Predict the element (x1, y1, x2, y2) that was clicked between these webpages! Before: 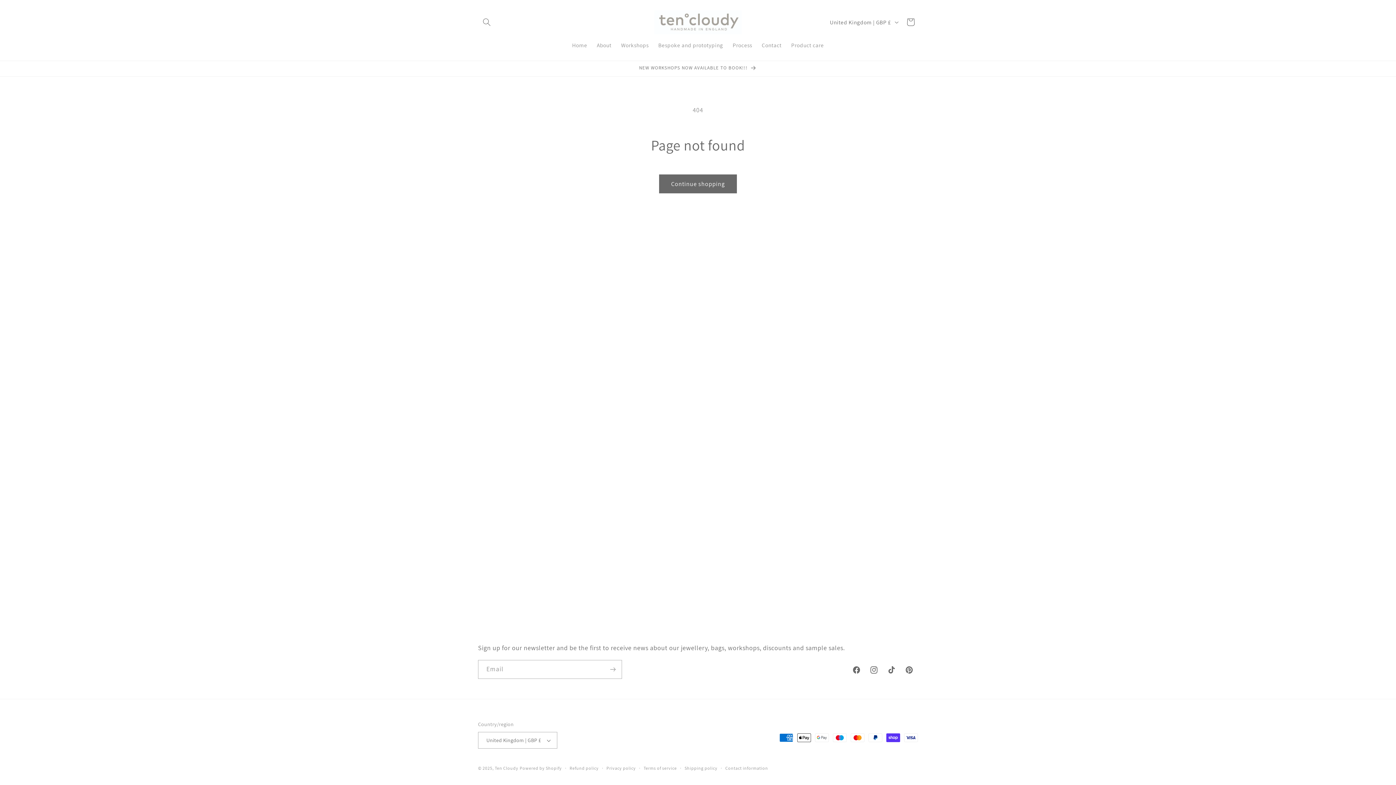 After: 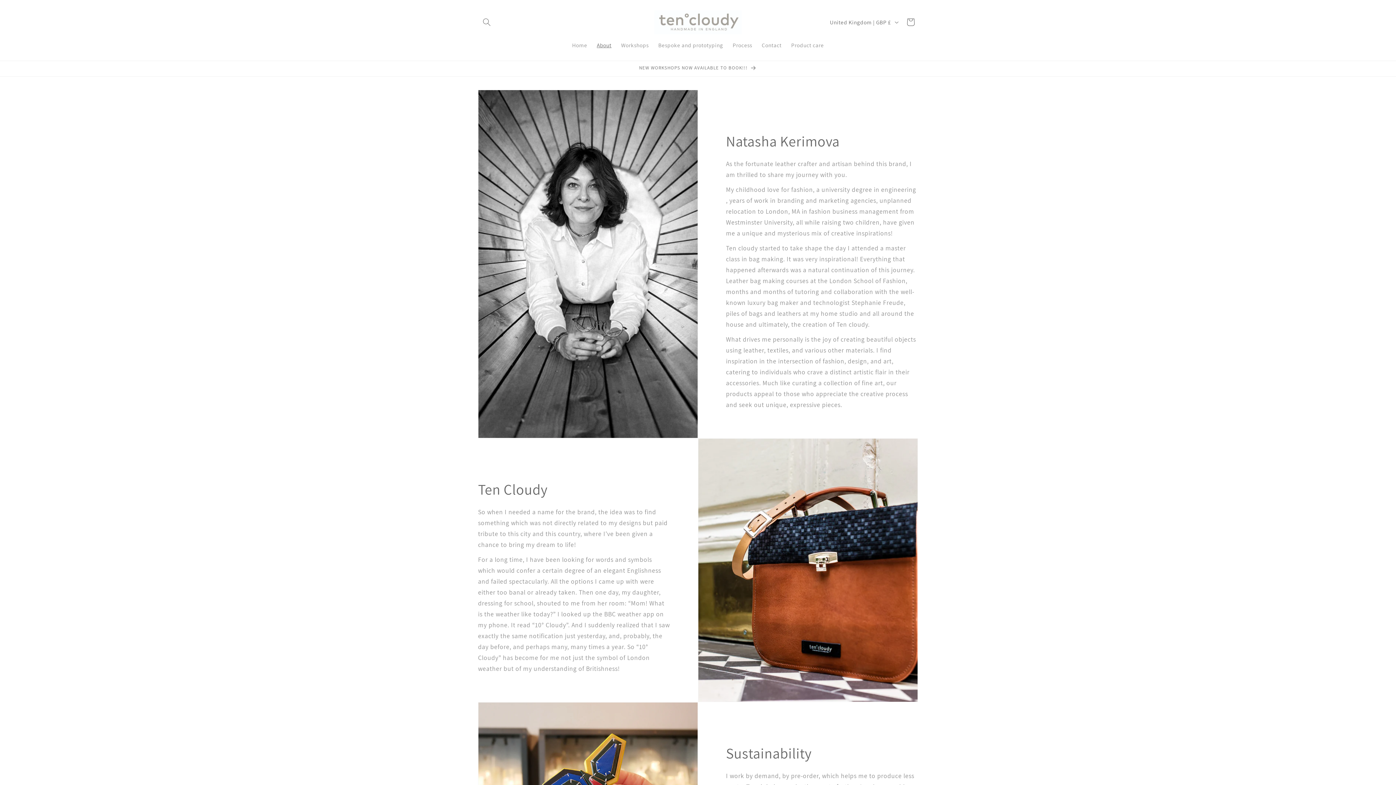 Action: bbox: (592, 37, 616, 53) label: About